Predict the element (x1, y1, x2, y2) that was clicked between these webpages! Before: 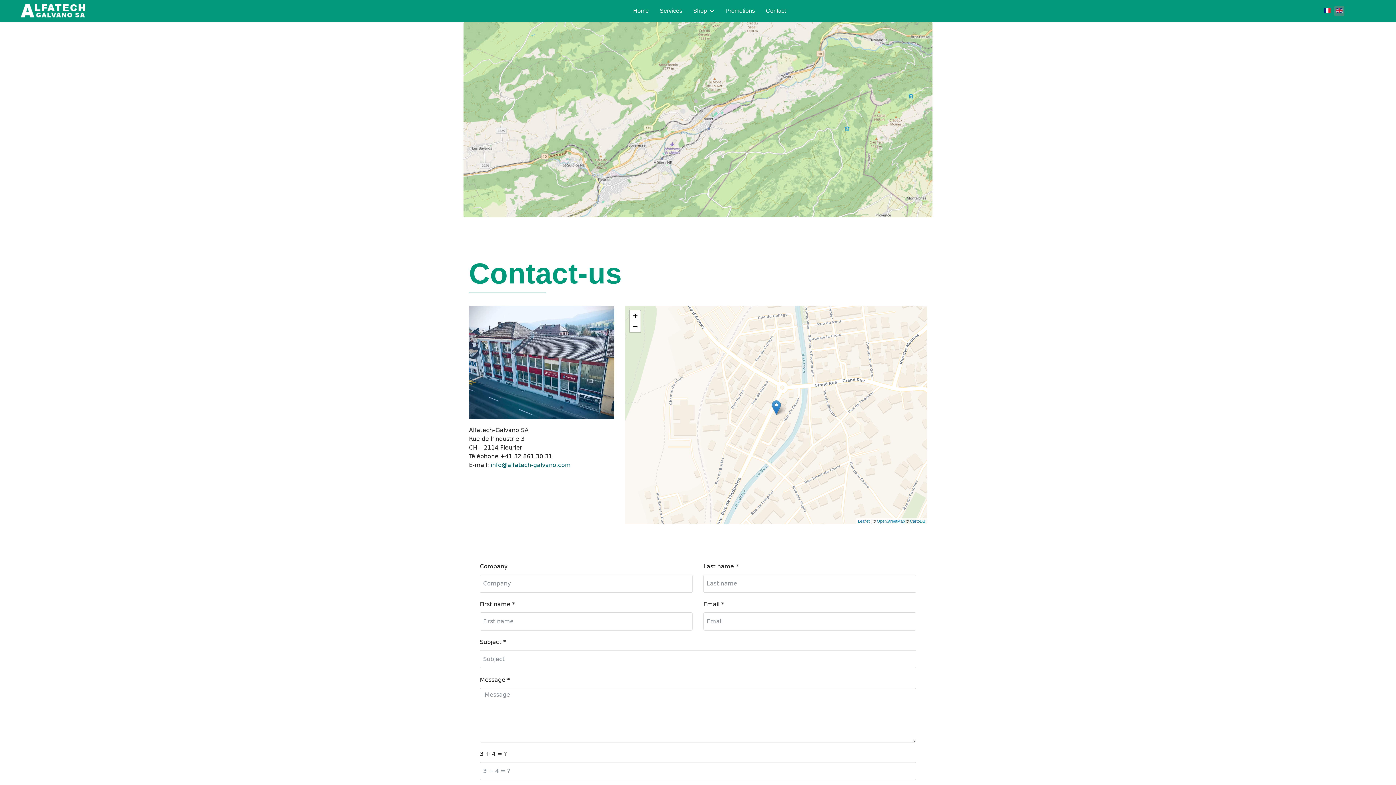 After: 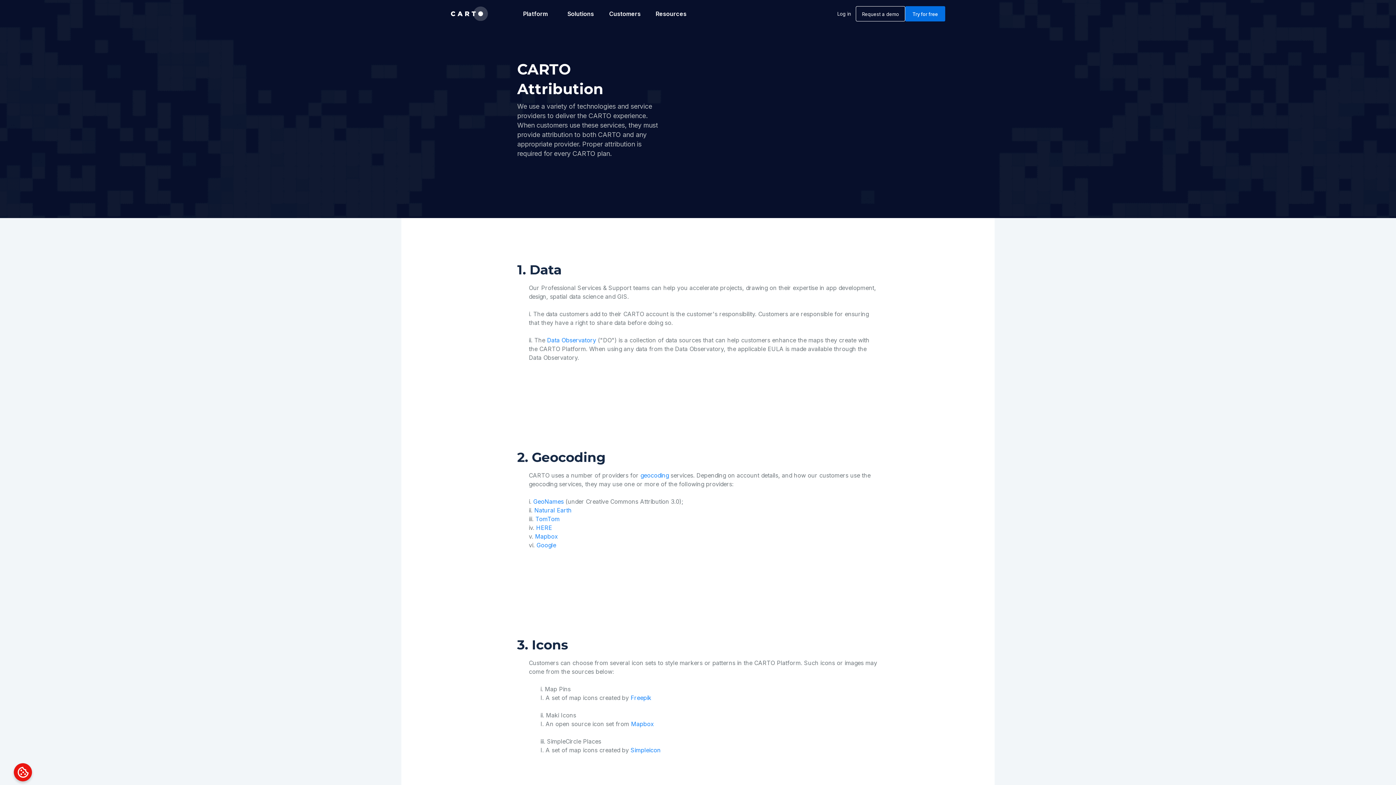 Action: bbox: (910, 519, 925, 523) label: CartoDB